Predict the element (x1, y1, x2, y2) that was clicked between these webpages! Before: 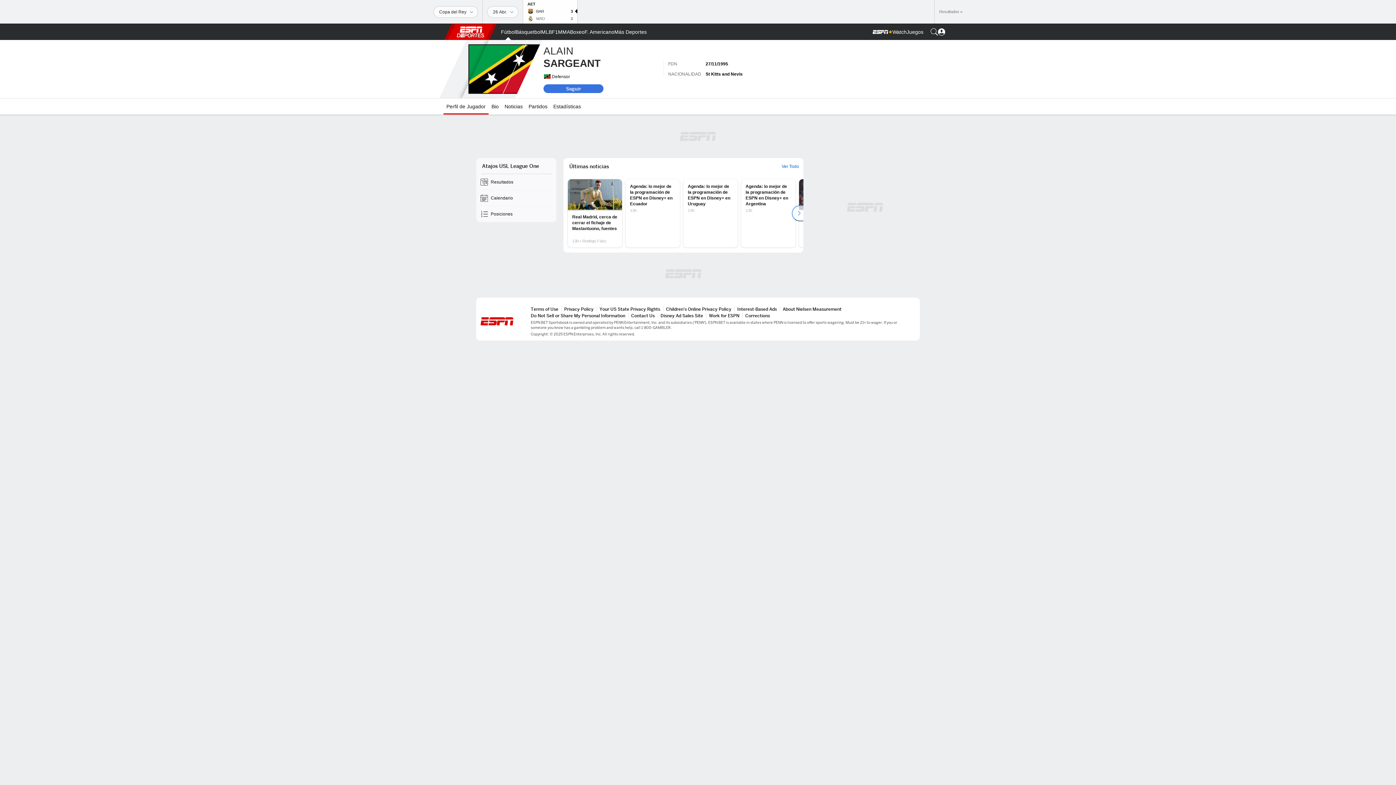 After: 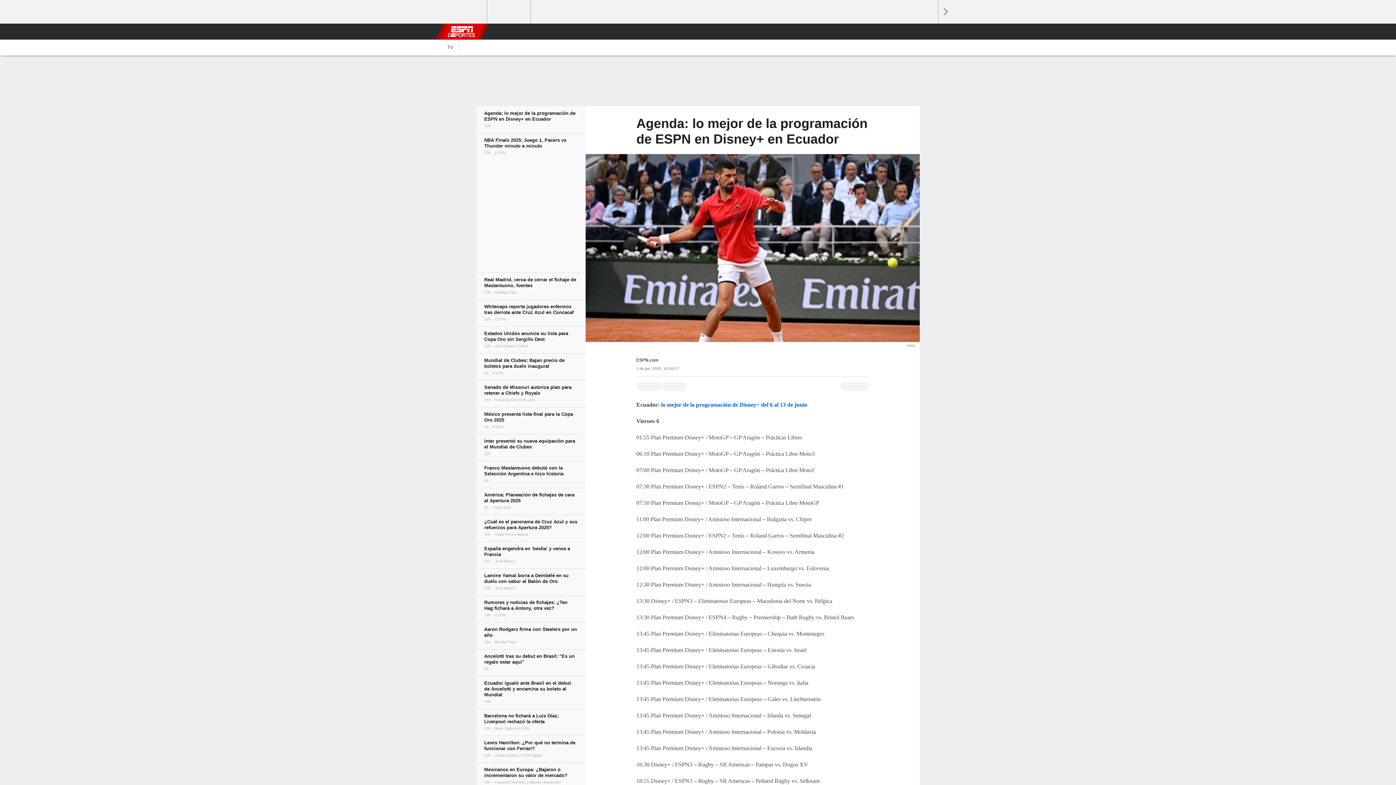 Action: bbox: (625, 179, 680, 247) label: Agenda: lo mejor de la programación de ESPN en Disney+ en Ecuador